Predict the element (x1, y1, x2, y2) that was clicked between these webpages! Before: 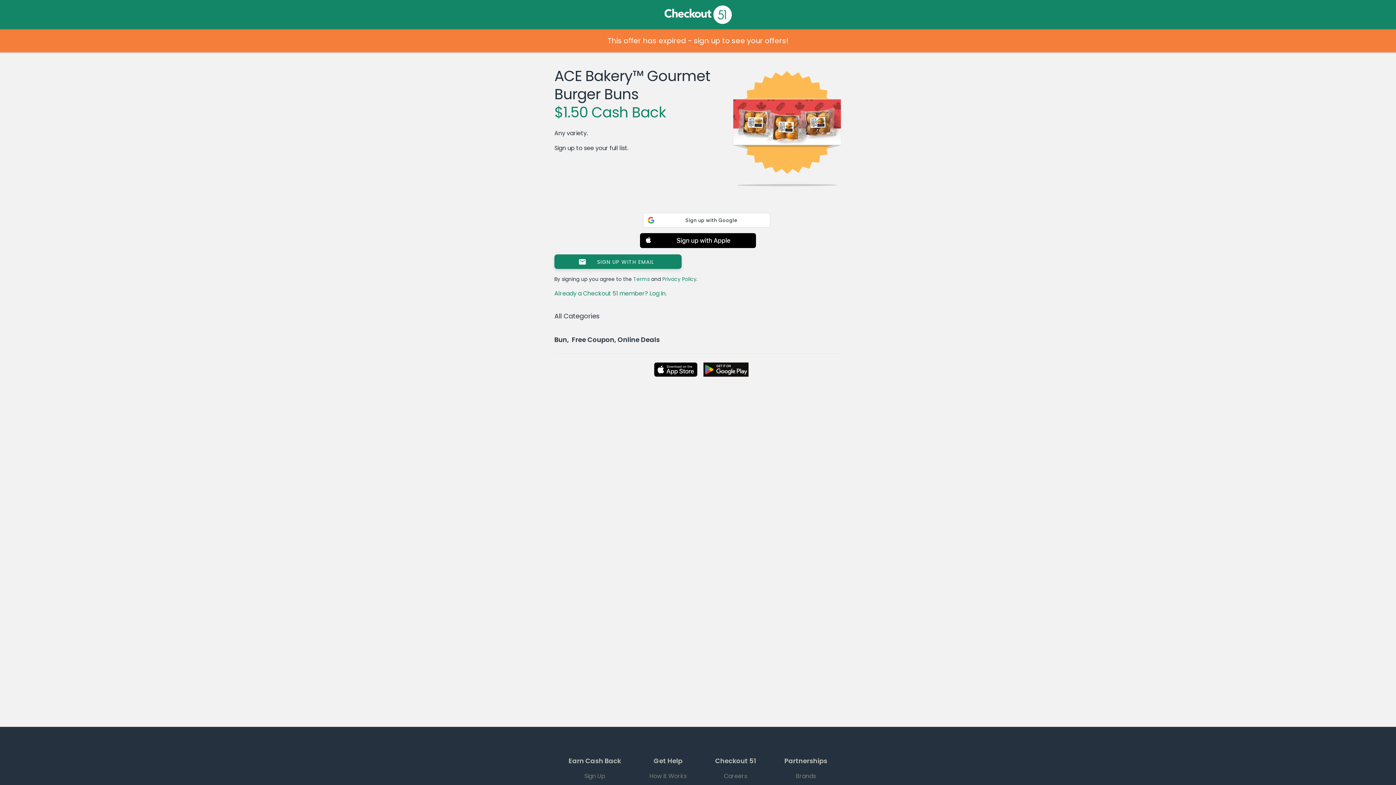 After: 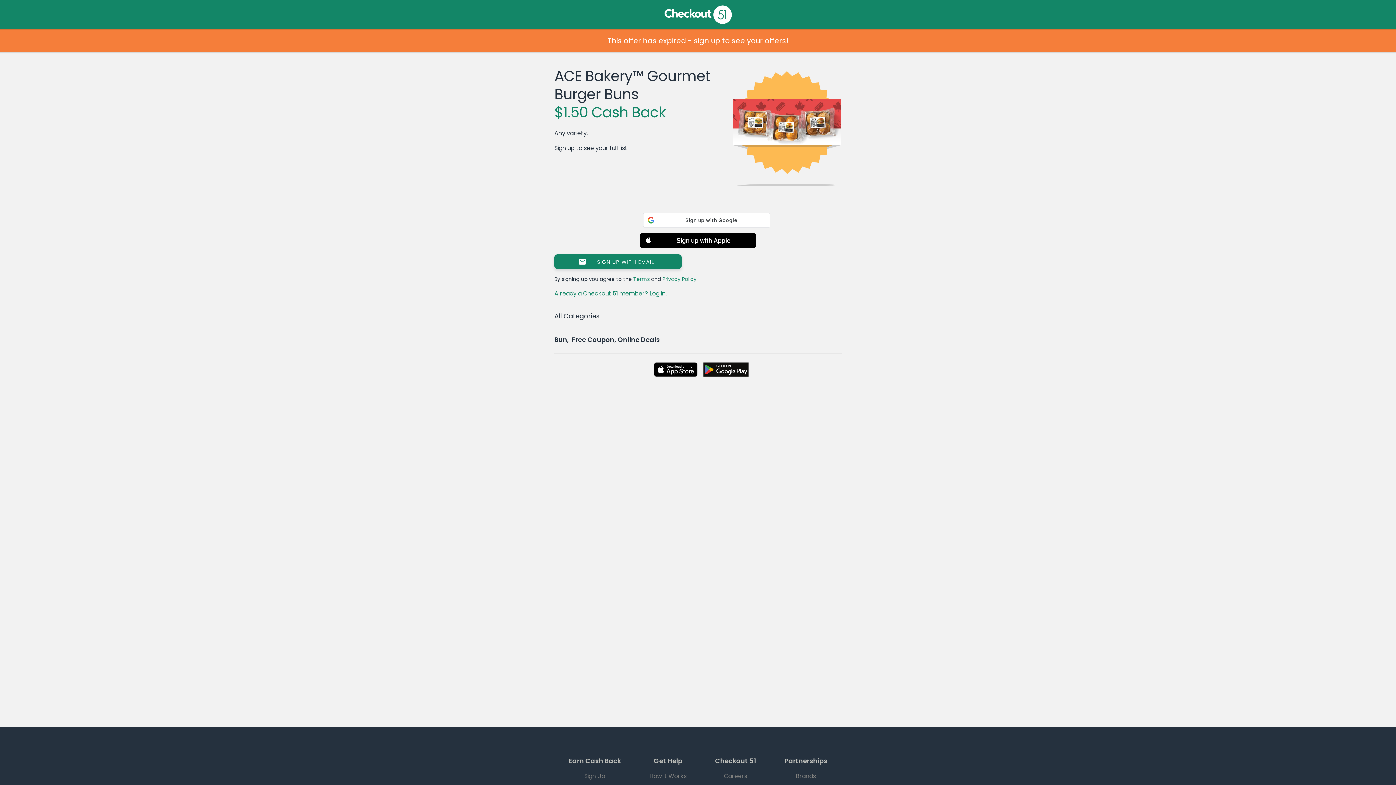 Action: bbox: (703, 362, 748, 377)